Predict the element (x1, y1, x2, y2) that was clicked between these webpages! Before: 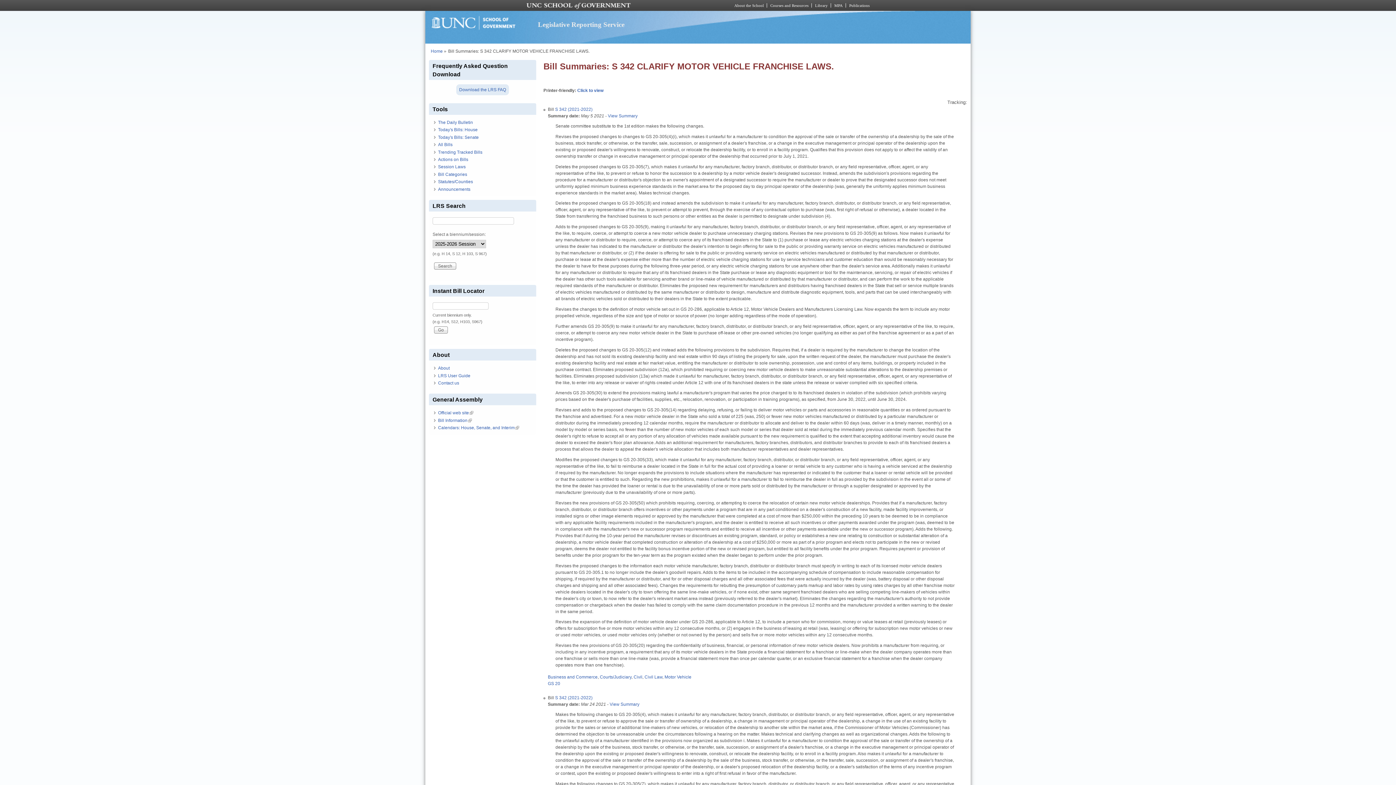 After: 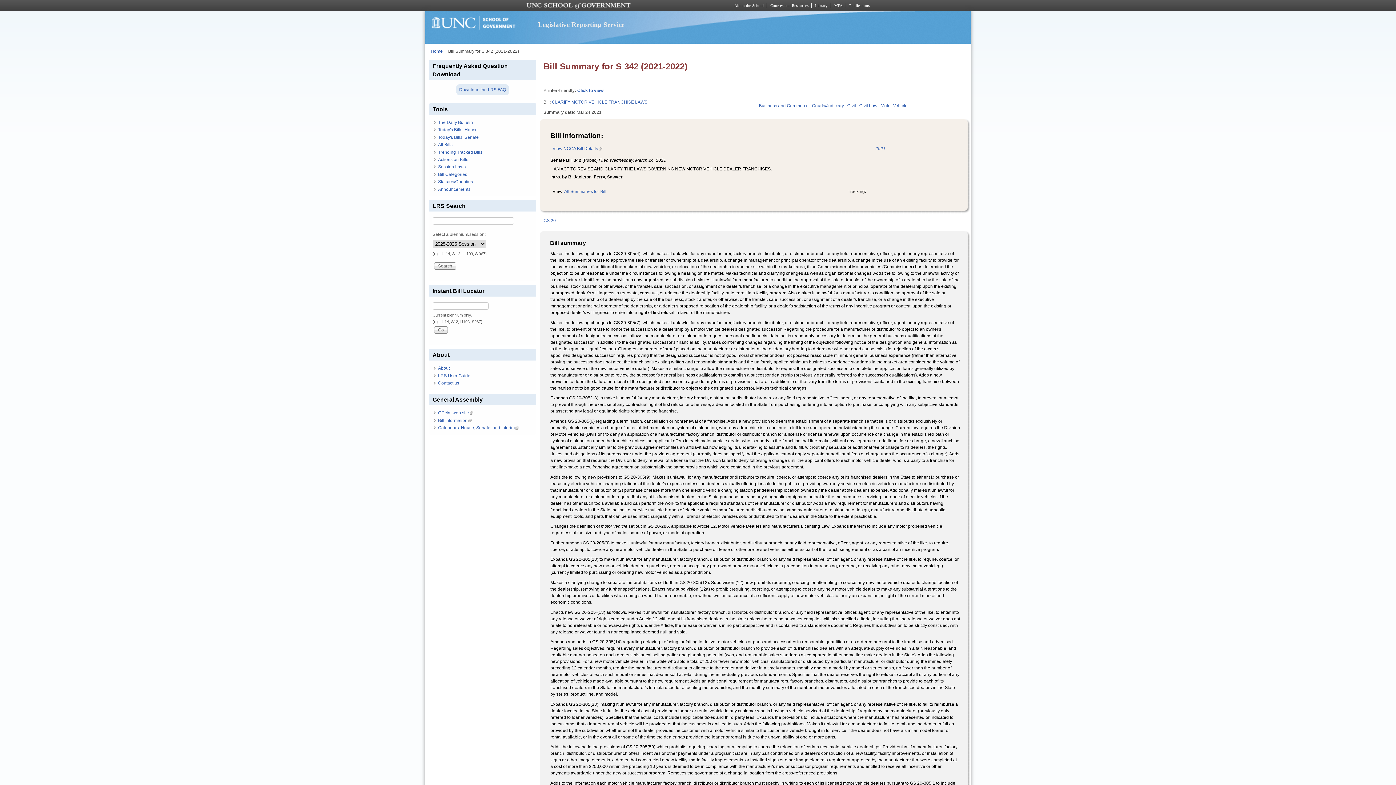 Action: bbox: (609, 702, 639, 707) label: View Summary